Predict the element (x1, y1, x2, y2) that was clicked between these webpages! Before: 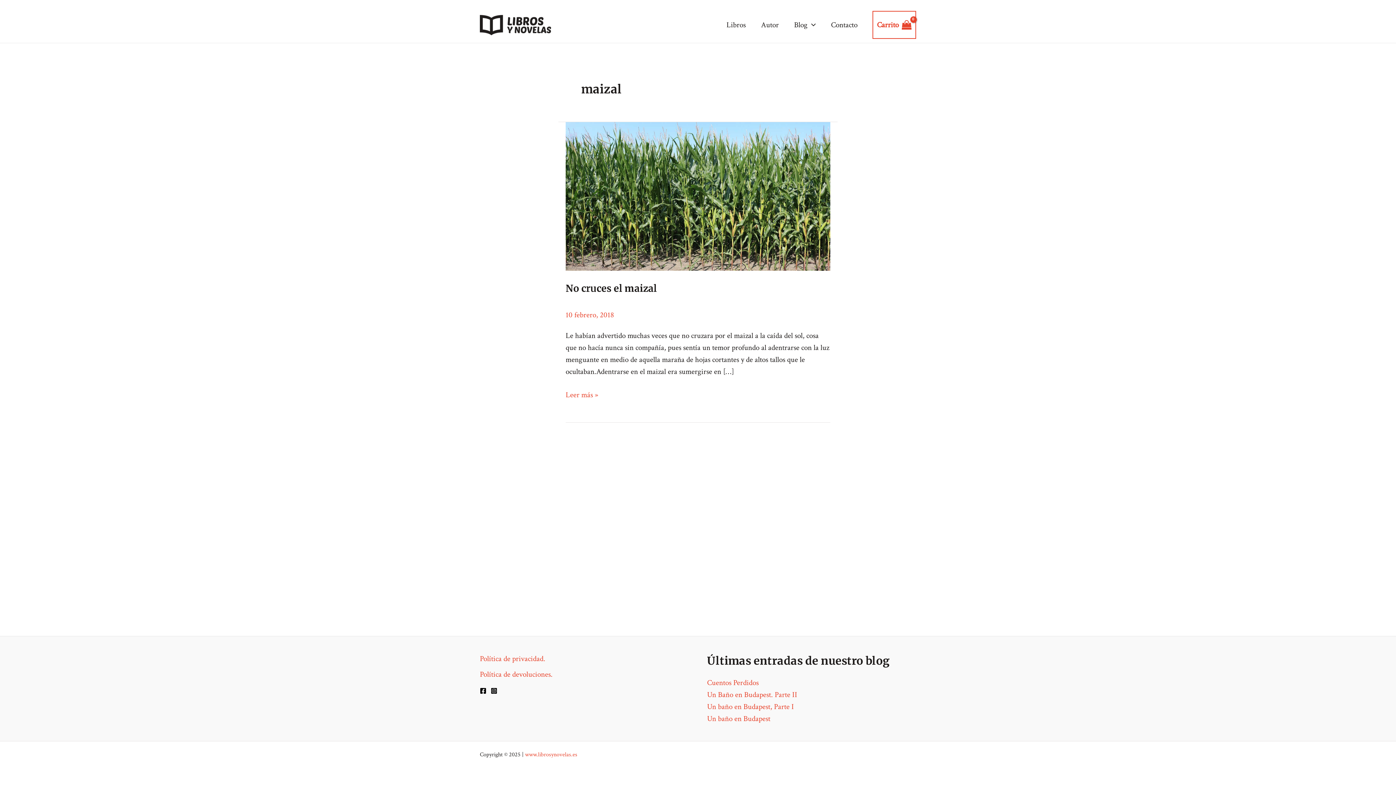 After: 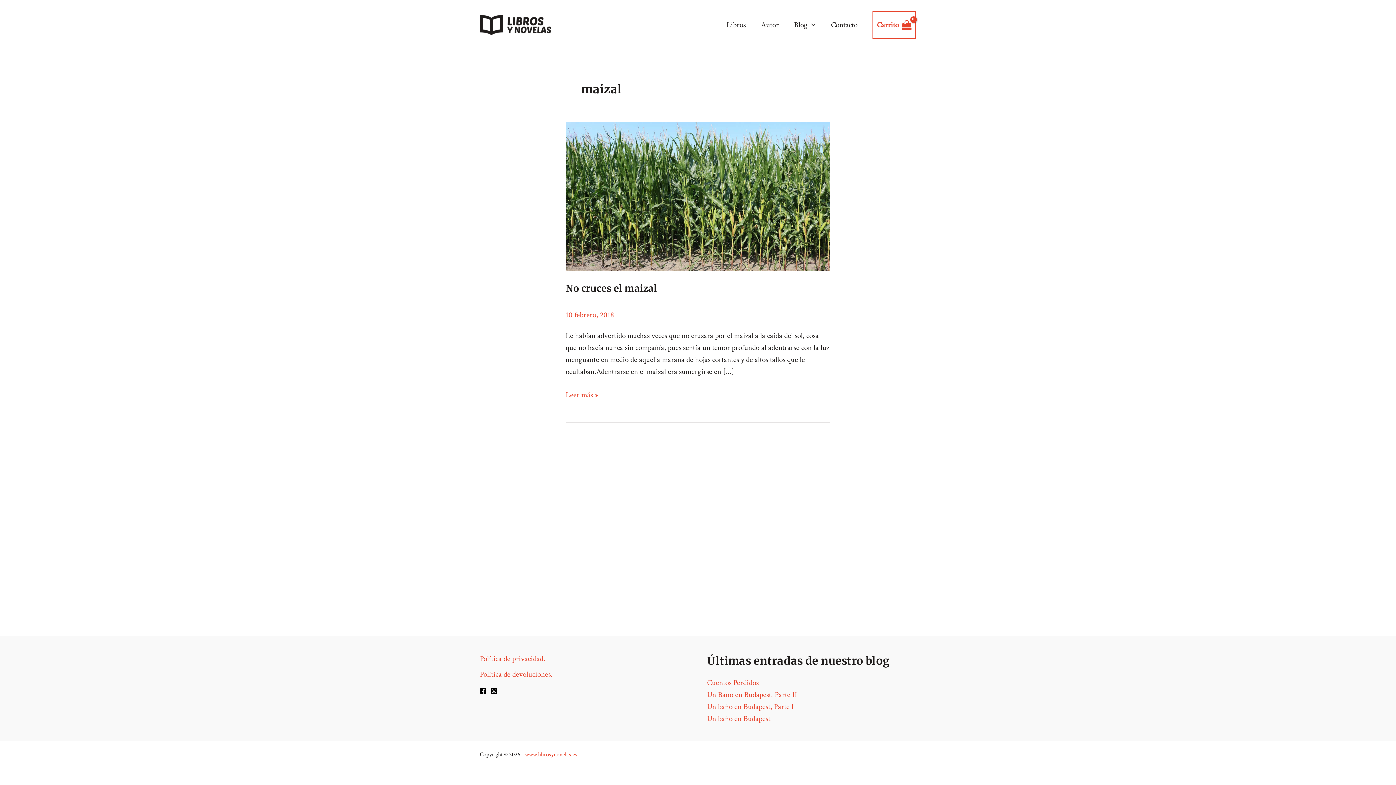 Action: label: Facebook bbox: (480, 687, 486, 694)